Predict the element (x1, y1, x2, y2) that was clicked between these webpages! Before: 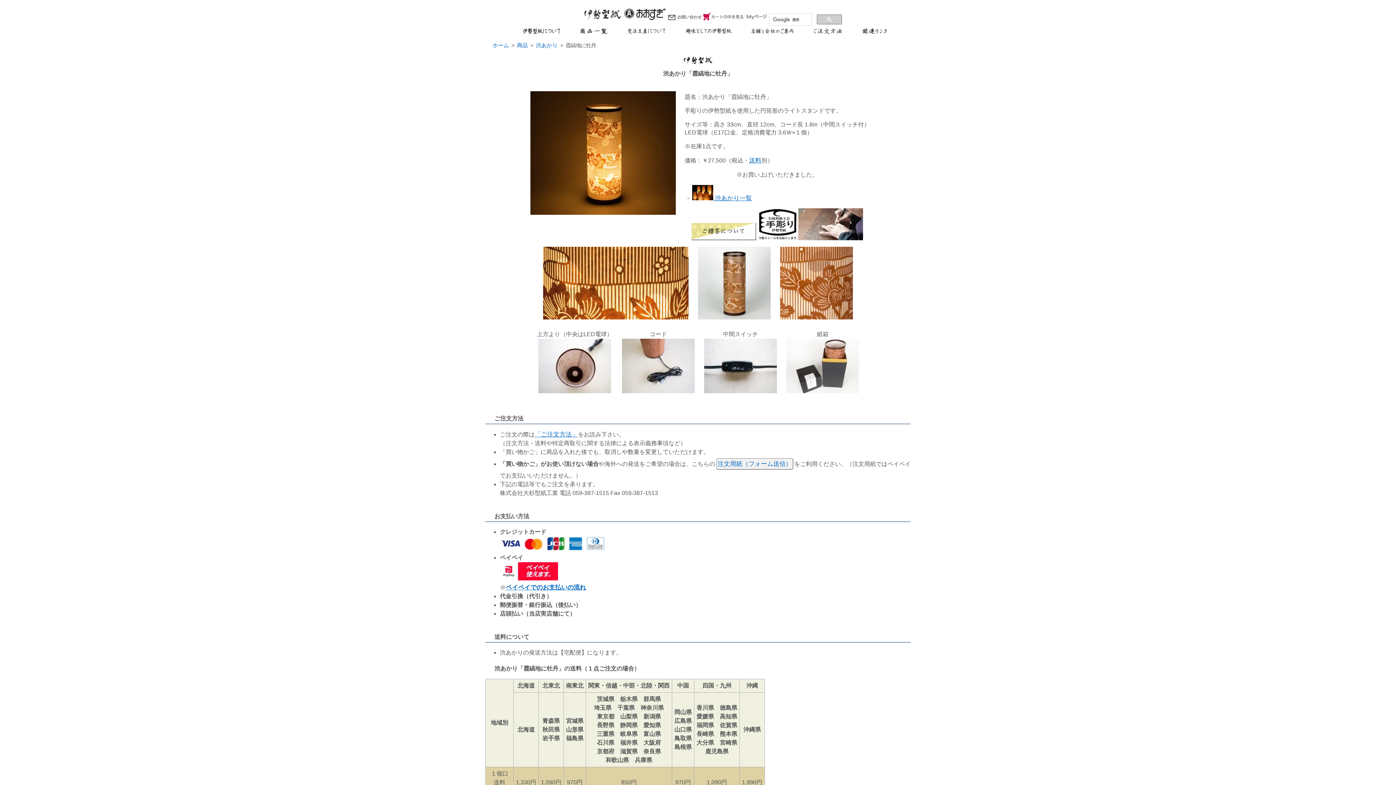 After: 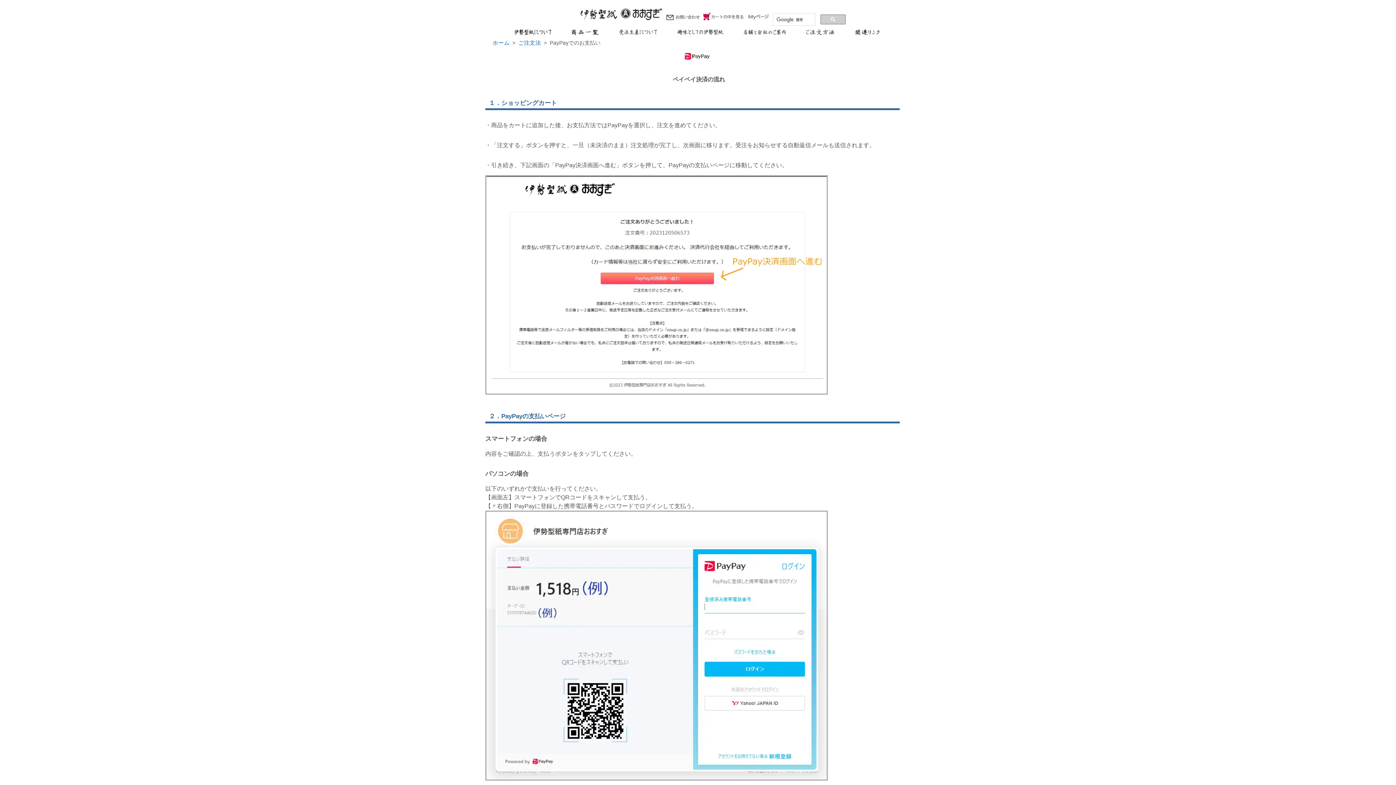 Action: label: ペイペイでのお支払いの流れ bbox: (505, 584, 586, 591)